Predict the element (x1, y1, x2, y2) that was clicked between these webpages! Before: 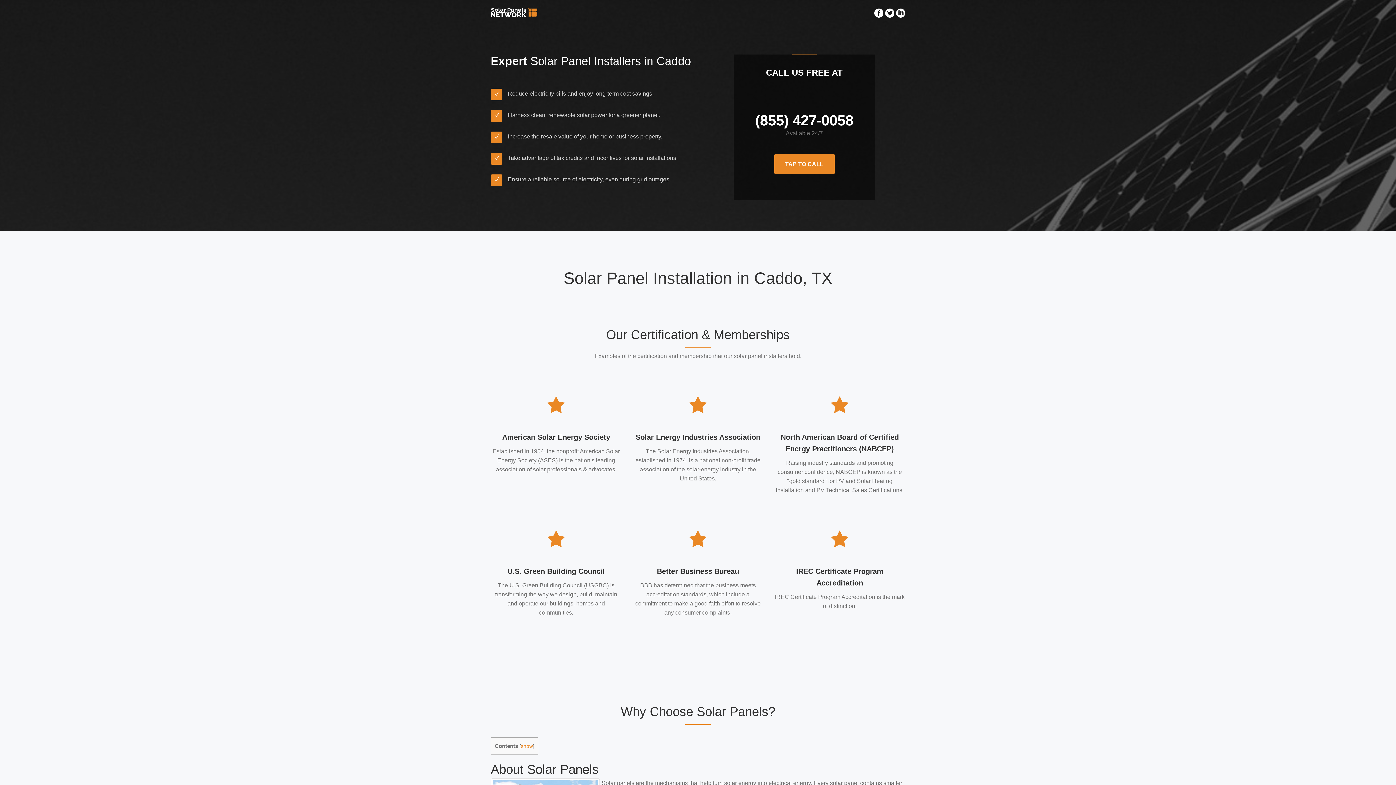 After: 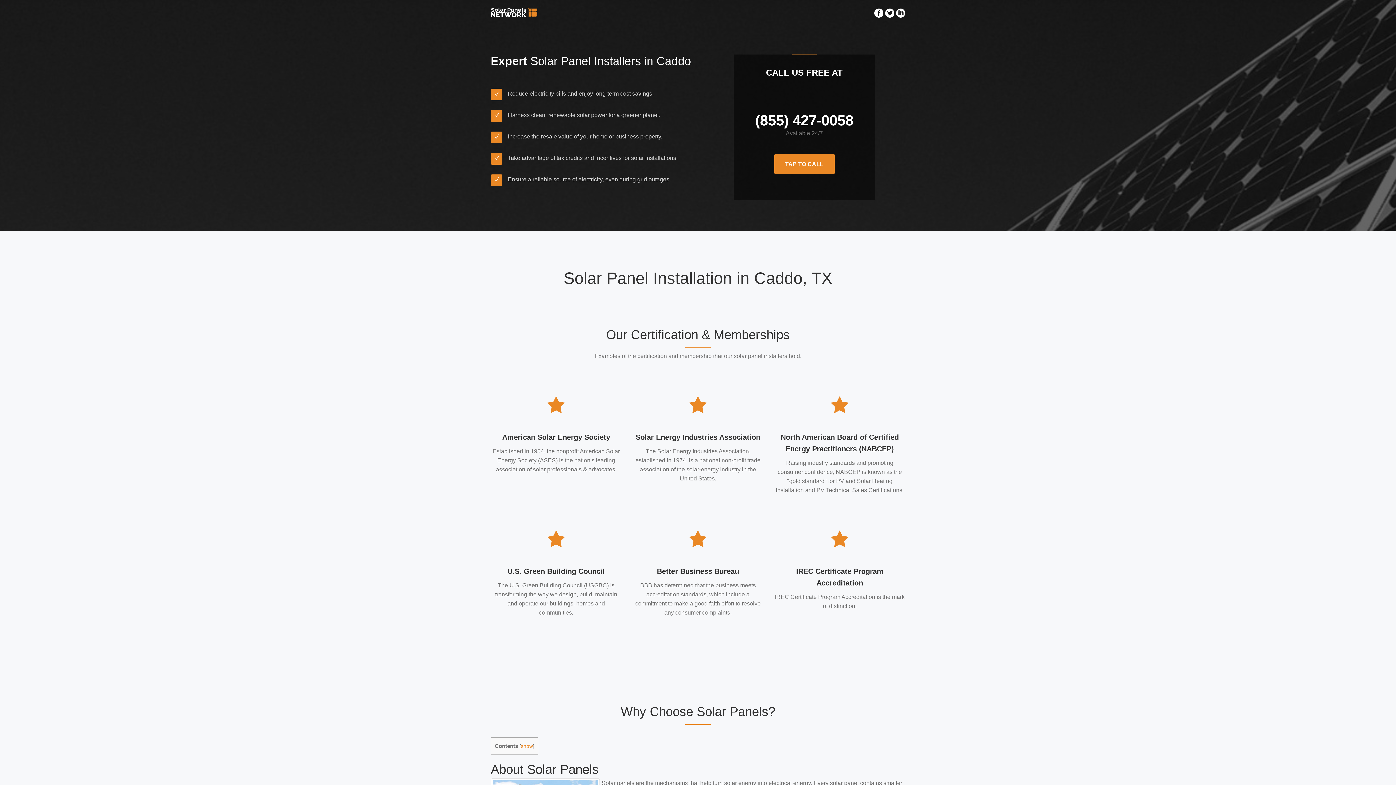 Action: label: Solar Panel Installation in Caddo, TX bbox: (563, 269, 832, 287)